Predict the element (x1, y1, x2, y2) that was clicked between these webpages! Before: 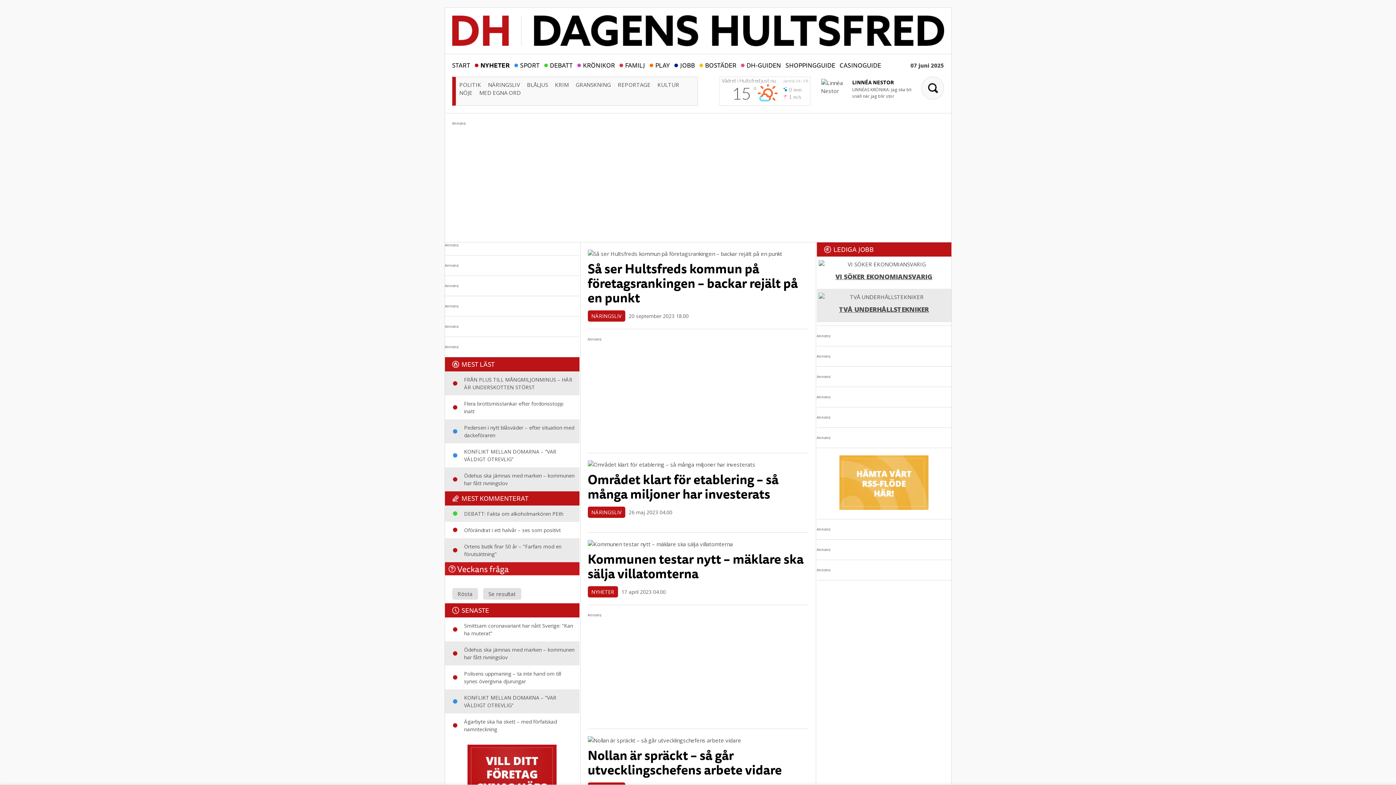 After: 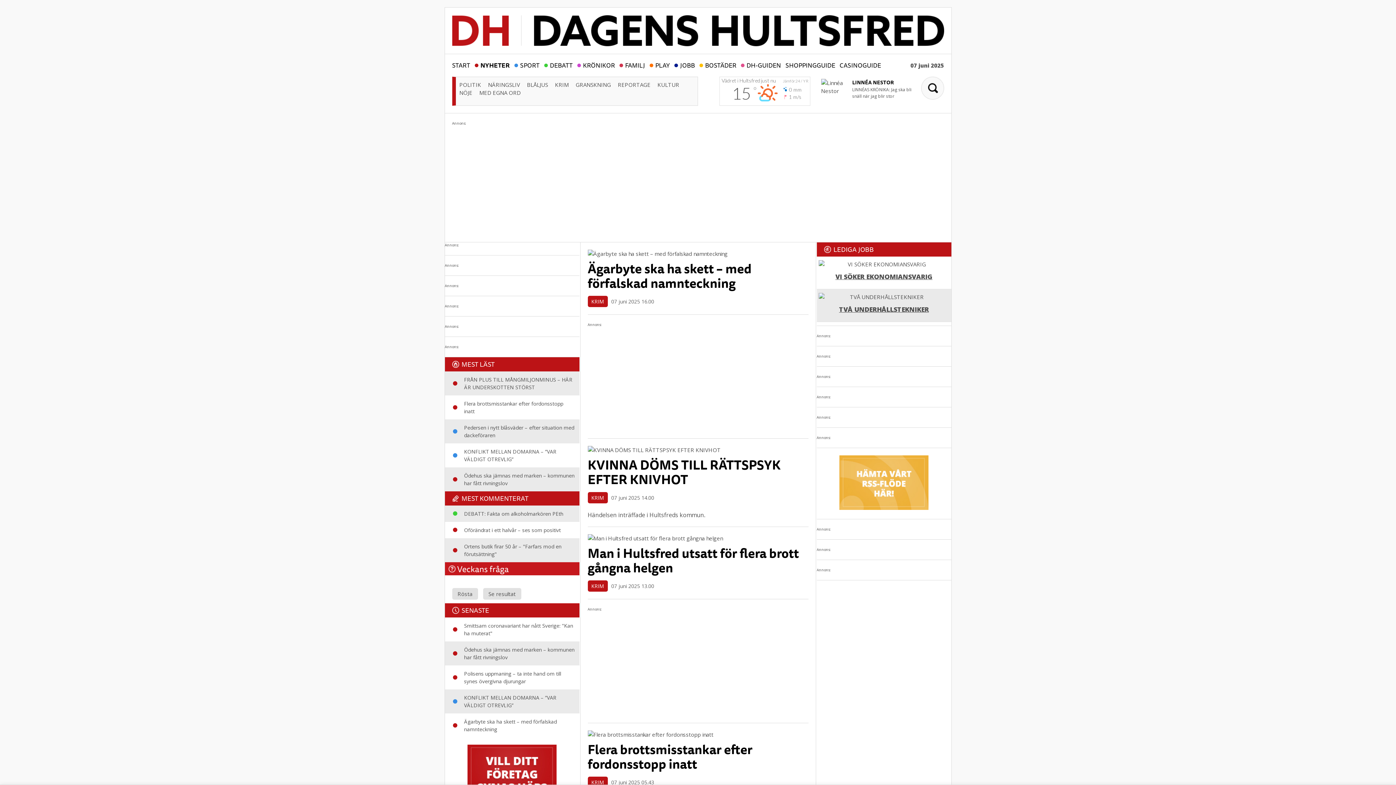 Action: bbox: (555, 80, 574, 88) label: KRIM